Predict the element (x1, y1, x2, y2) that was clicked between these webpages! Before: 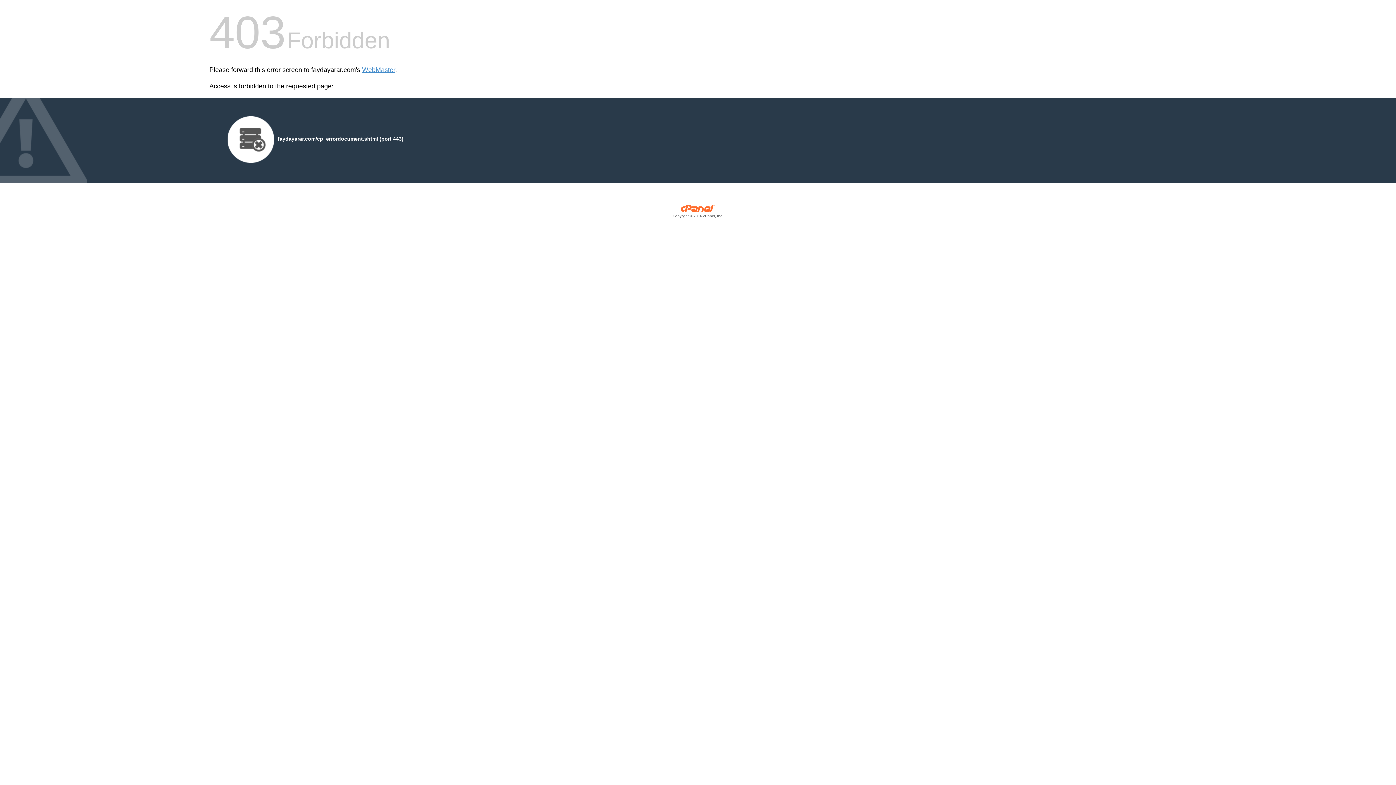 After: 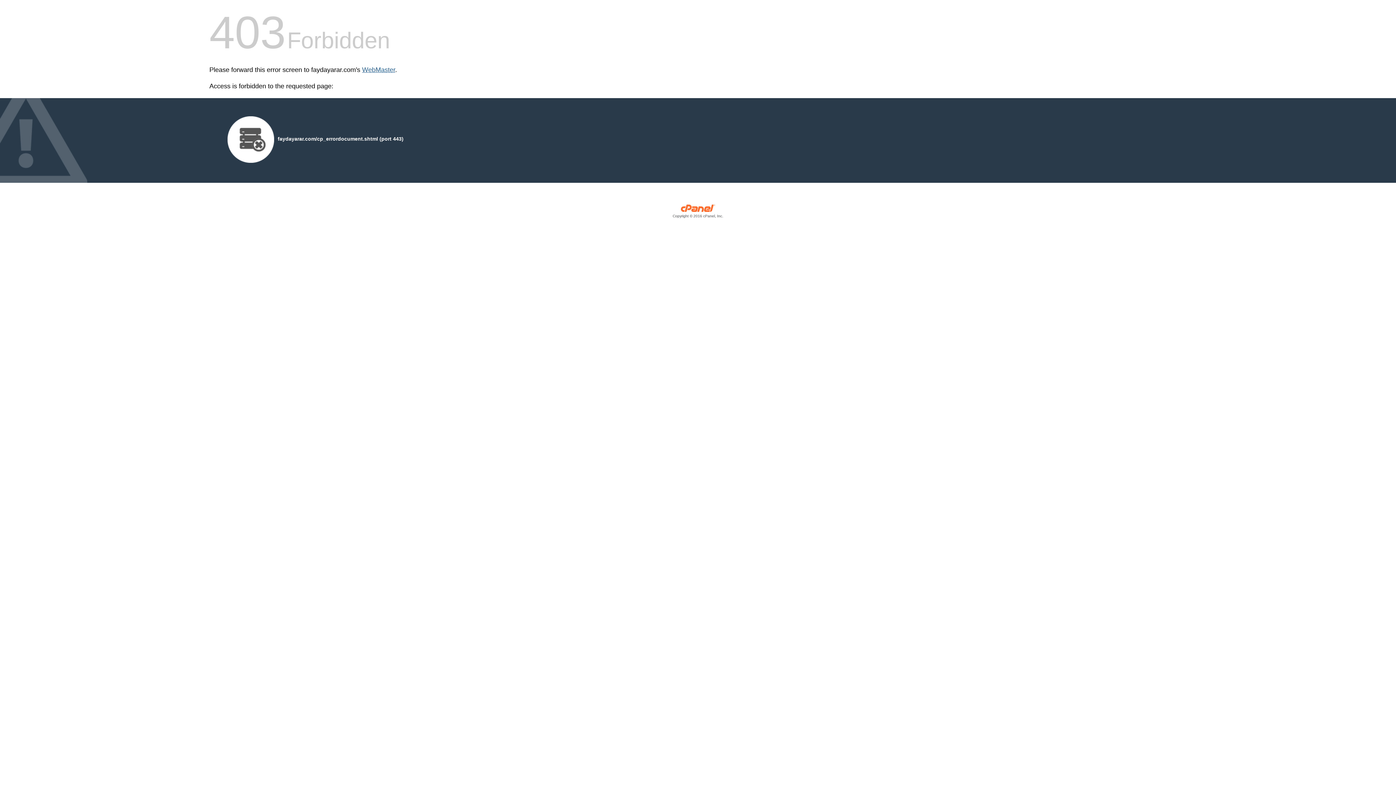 Action: label: WebMaster bbox: (362, 66, 395, 73)